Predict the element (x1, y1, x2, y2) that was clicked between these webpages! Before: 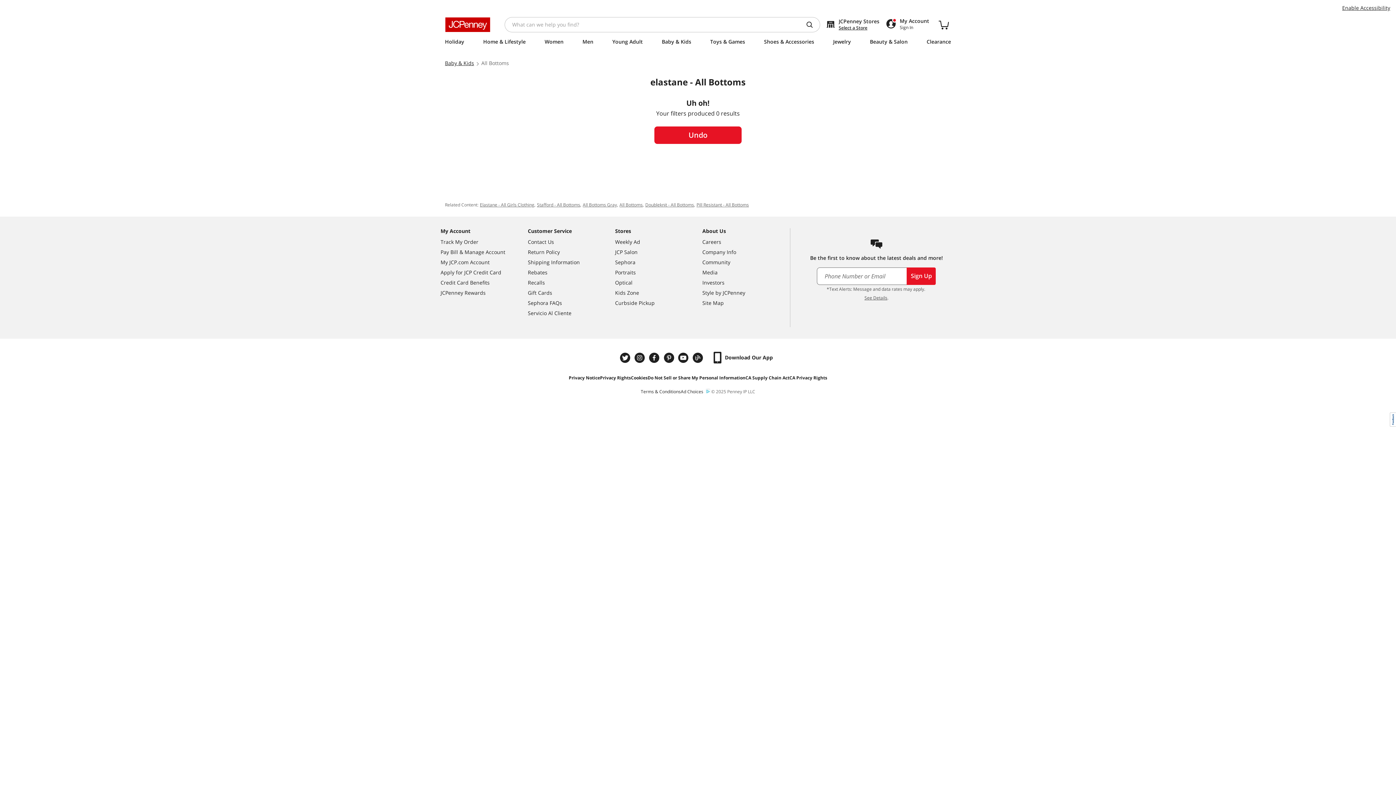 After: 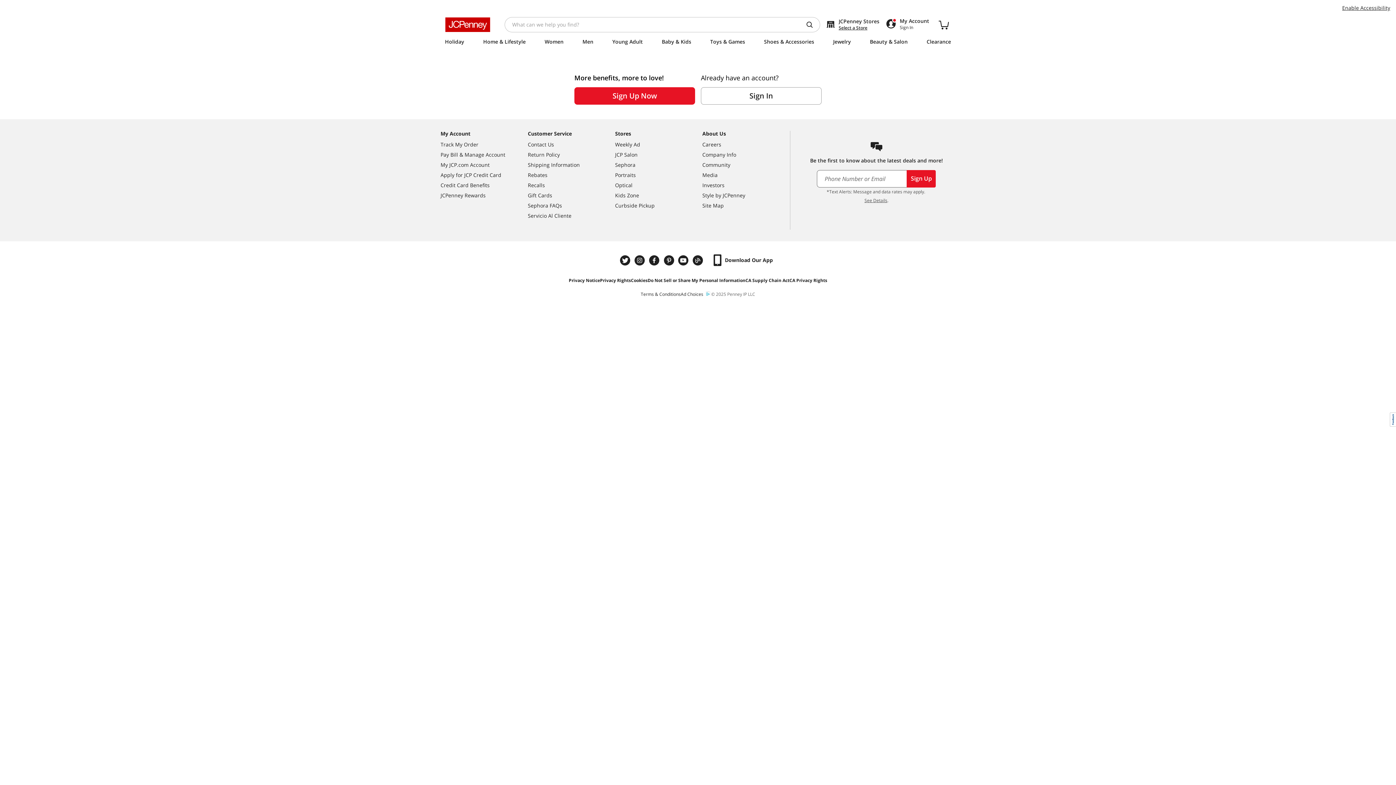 Action: bbox: (440, 238, 528, 248) label: JCPenney Rewards